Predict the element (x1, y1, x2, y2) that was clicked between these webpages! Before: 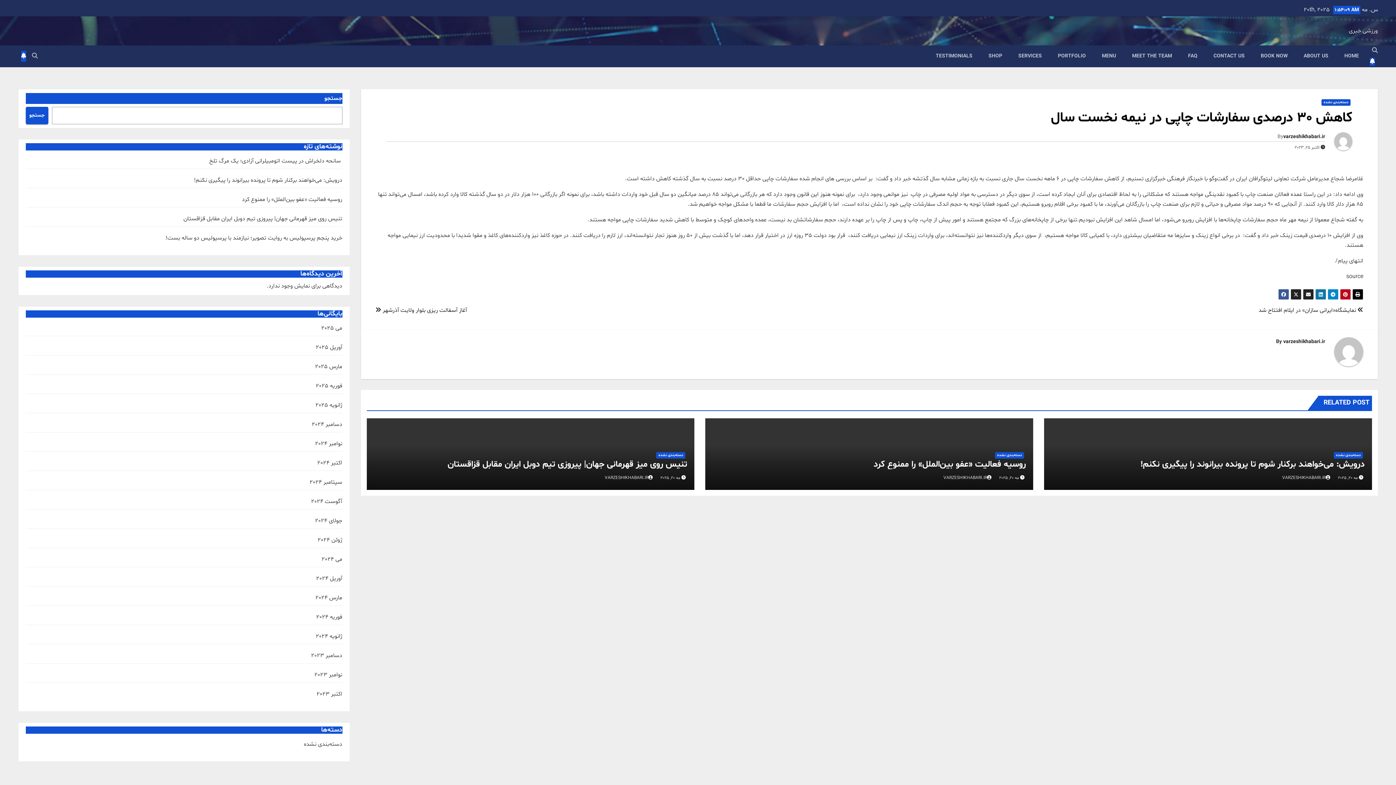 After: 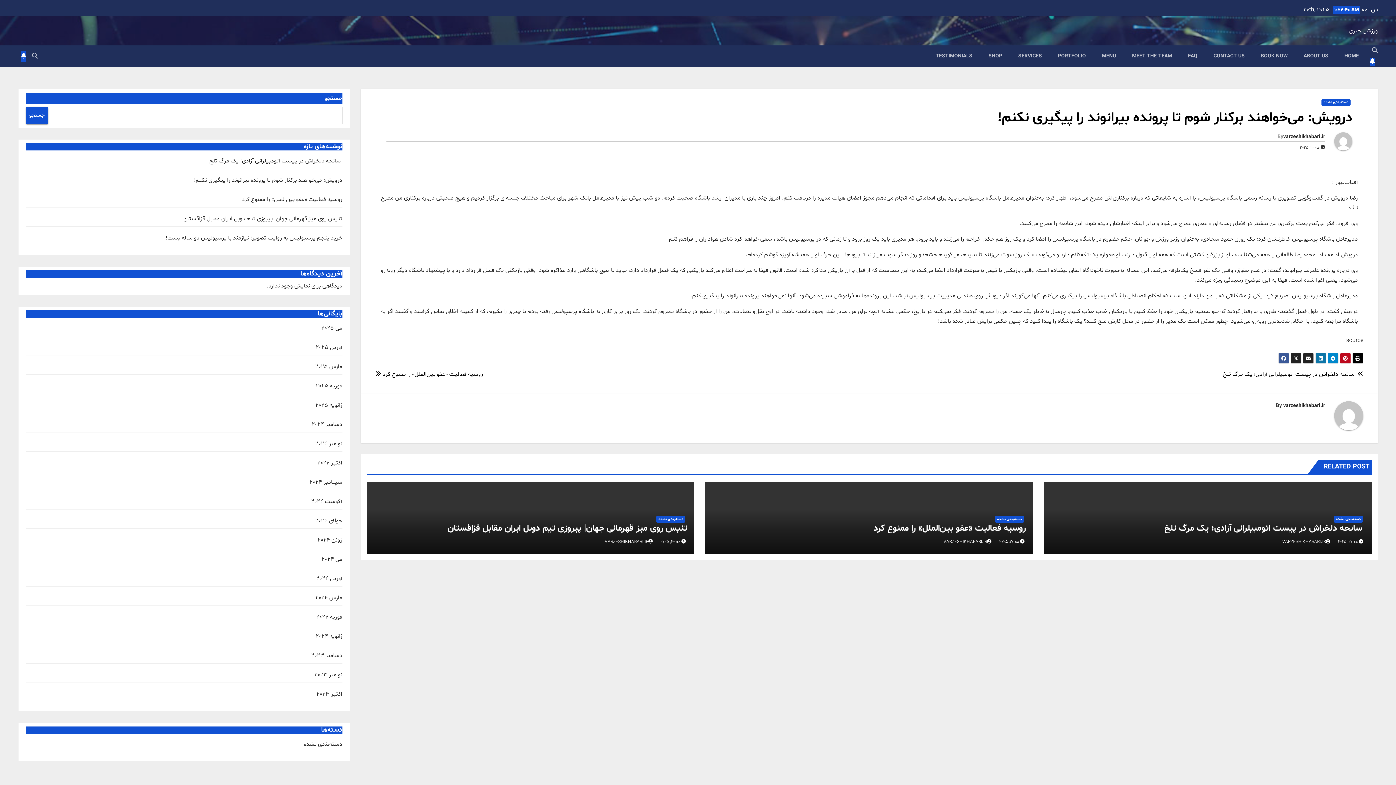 Action: label: درویش: می‌خواهند برکنار شوم تا پرونده بیرانوند را پیگیری نکنم! bbox: (1140, 458, 1365, 470)